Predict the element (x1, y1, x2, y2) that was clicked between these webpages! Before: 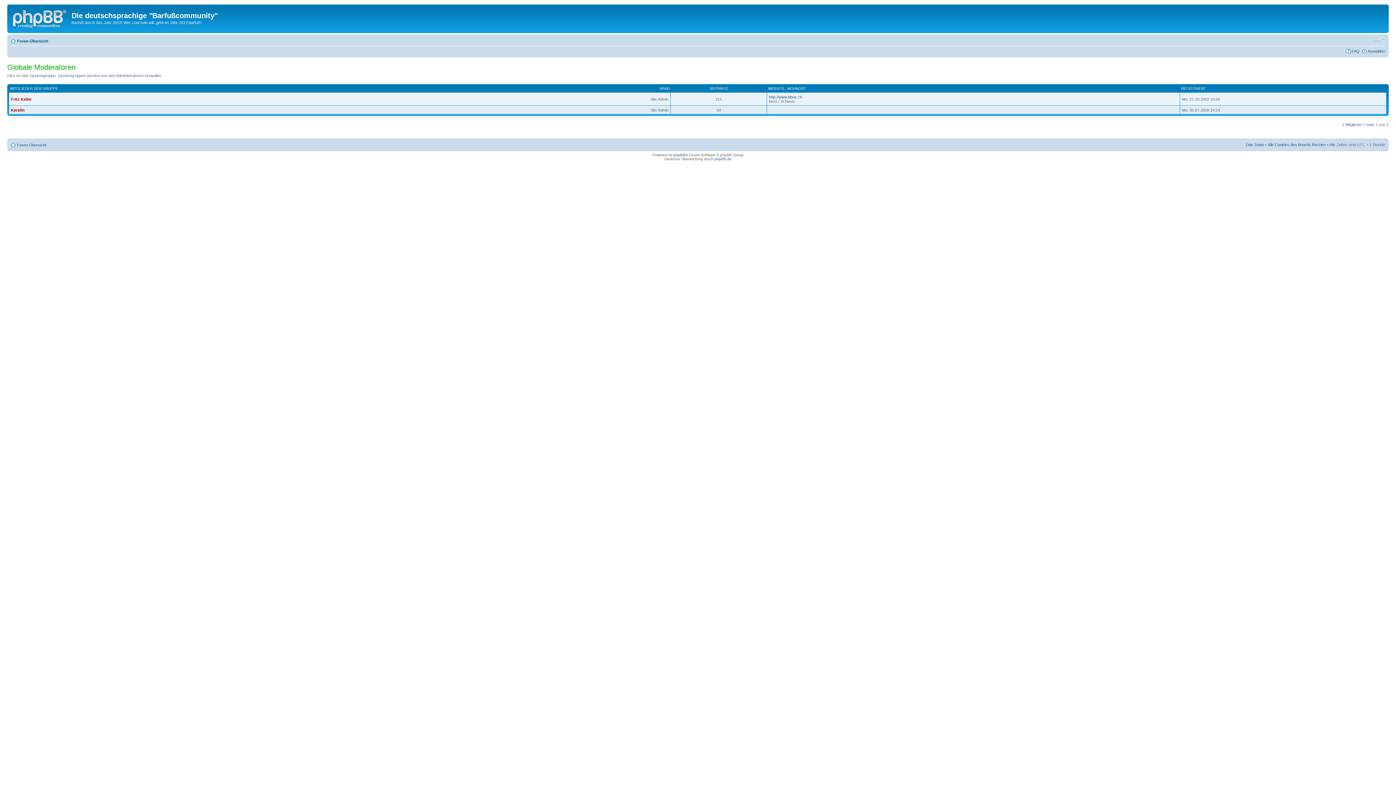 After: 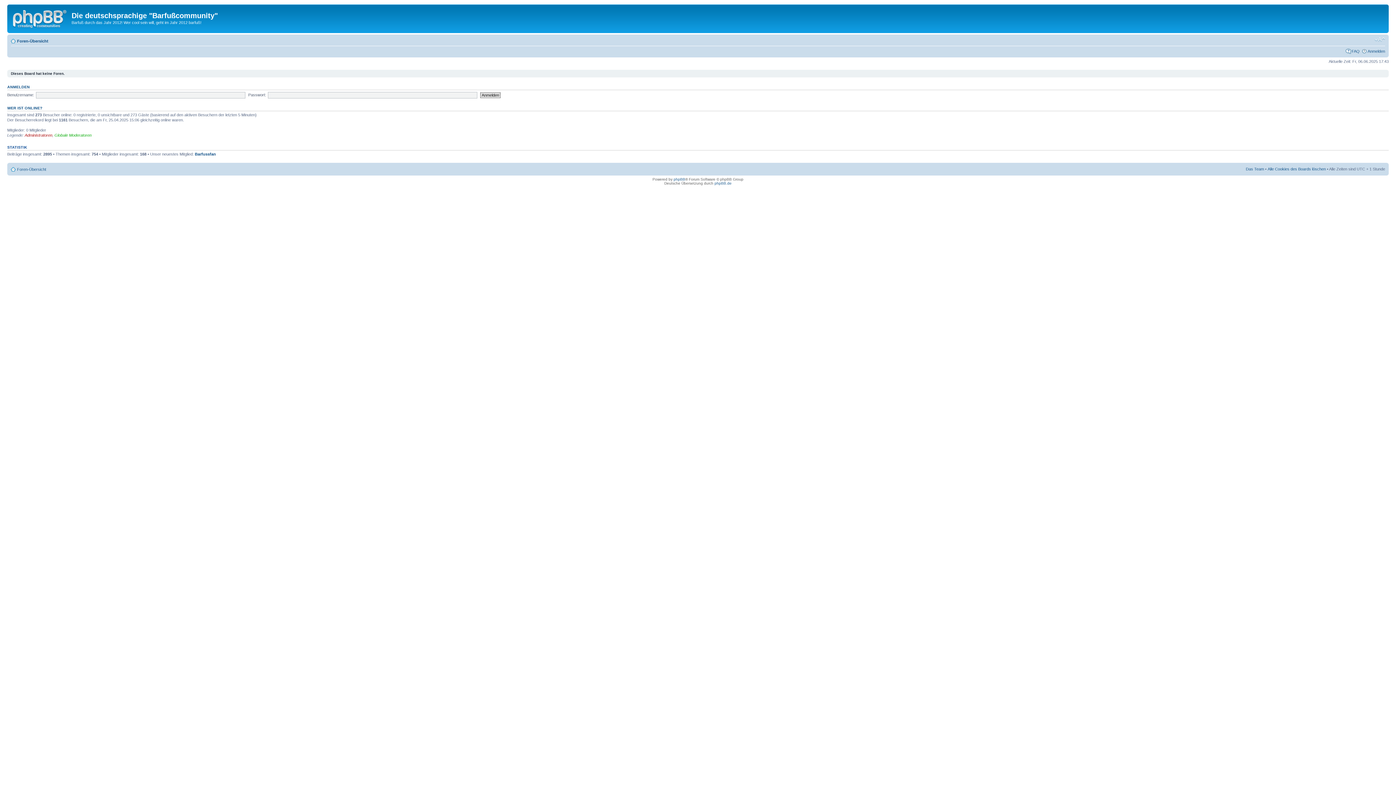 Action: label: Foren-Übersicht bbox: (17, 38, 48, 43)